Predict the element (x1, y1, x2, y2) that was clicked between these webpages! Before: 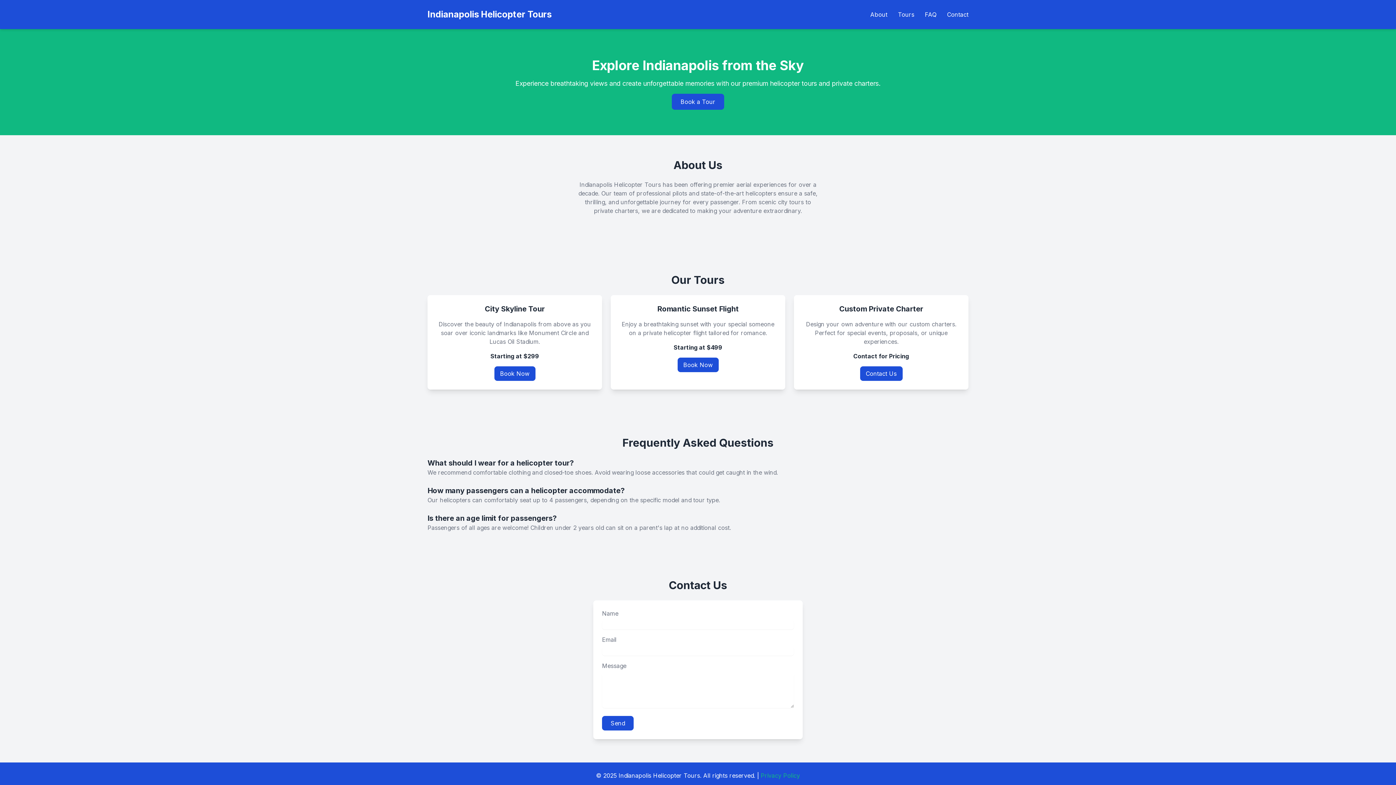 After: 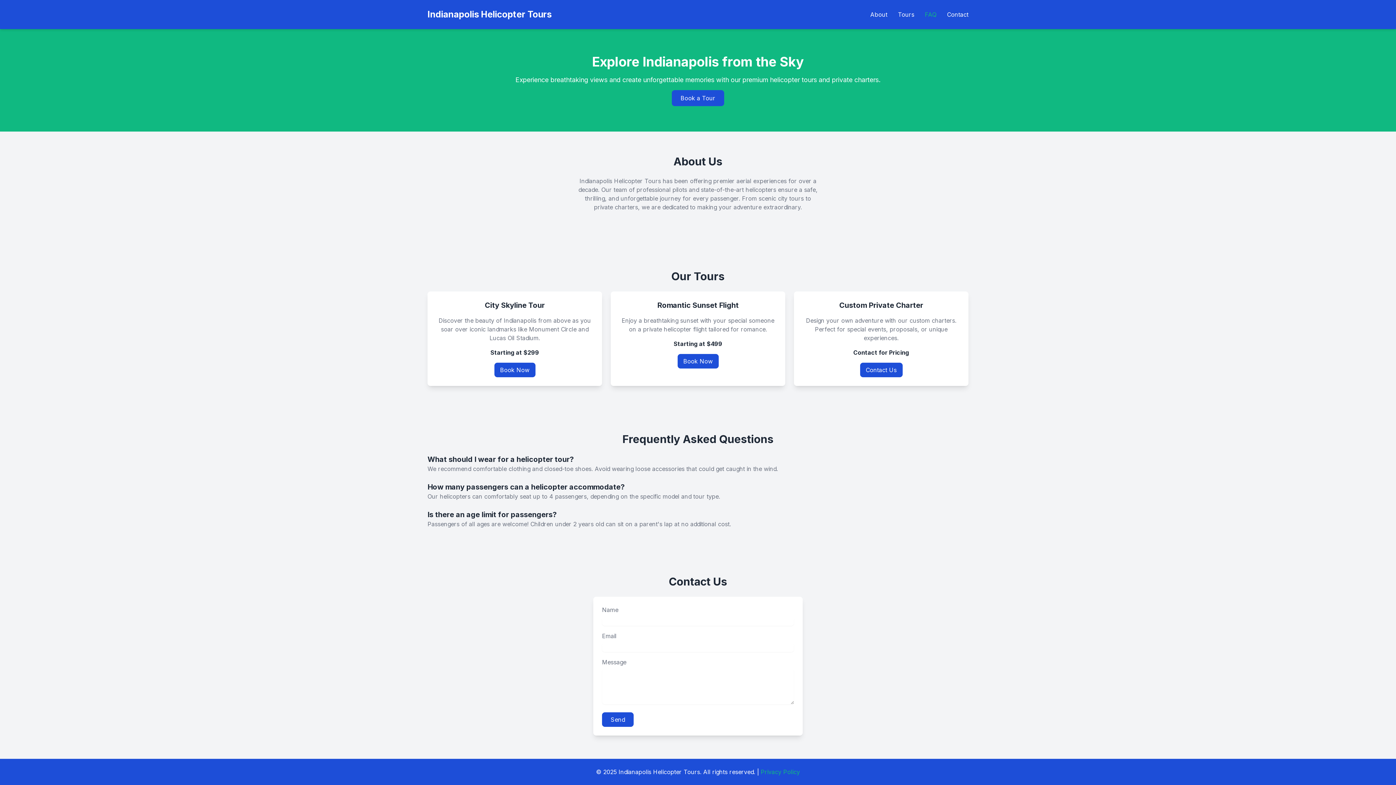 Action: label: FAQ bbox: (925, 10, 936, 18)